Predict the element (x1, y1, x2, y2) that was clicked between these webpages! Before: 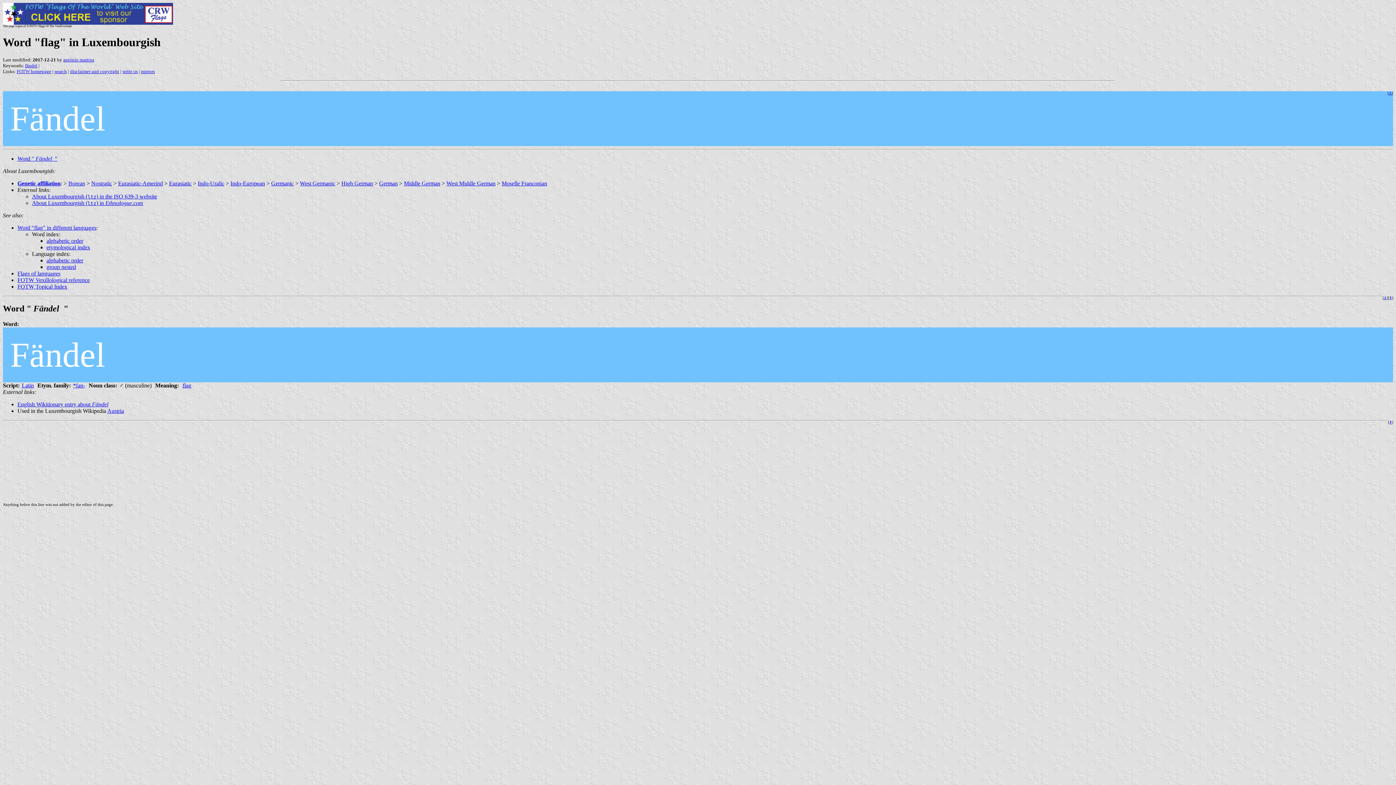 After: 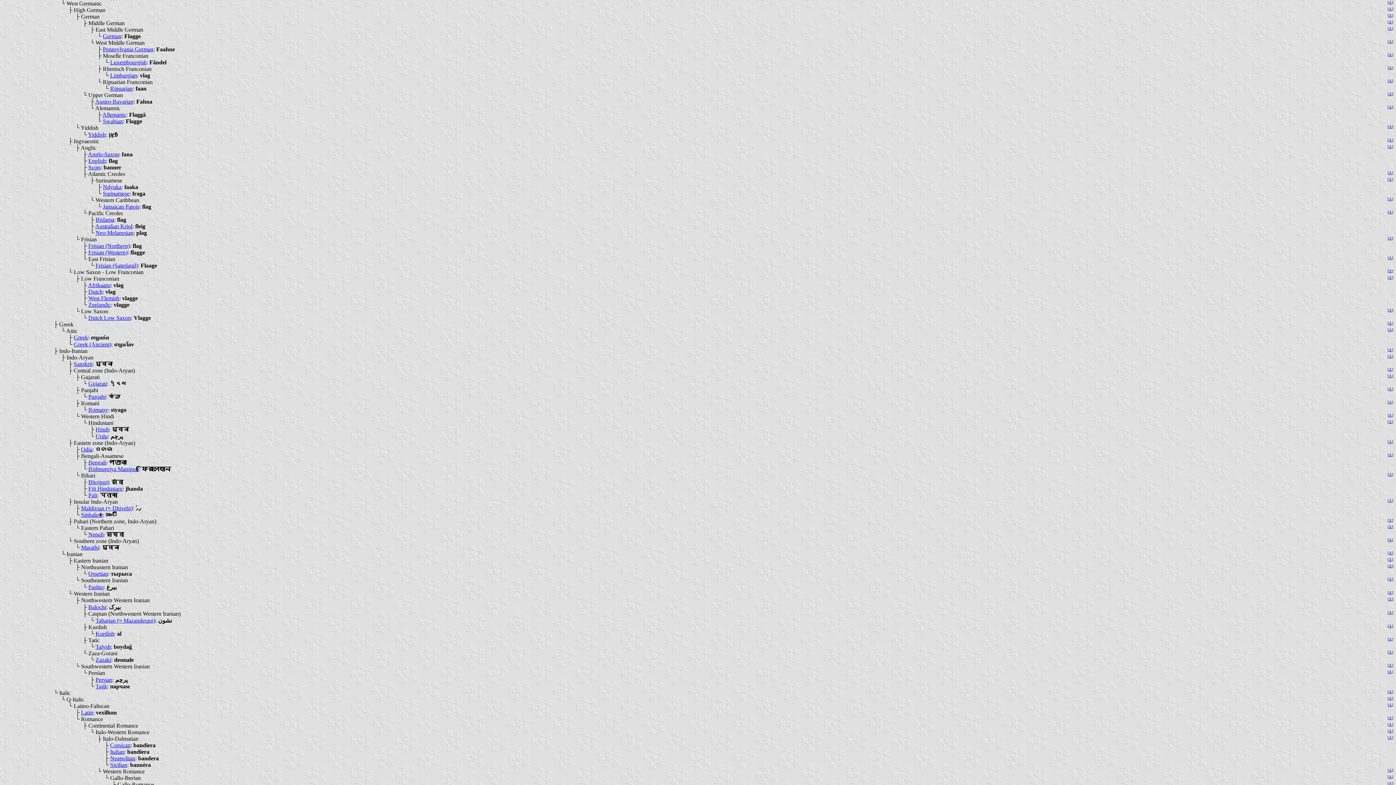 Action: bbox: (300, 180, 335, 186) label: West Germanic